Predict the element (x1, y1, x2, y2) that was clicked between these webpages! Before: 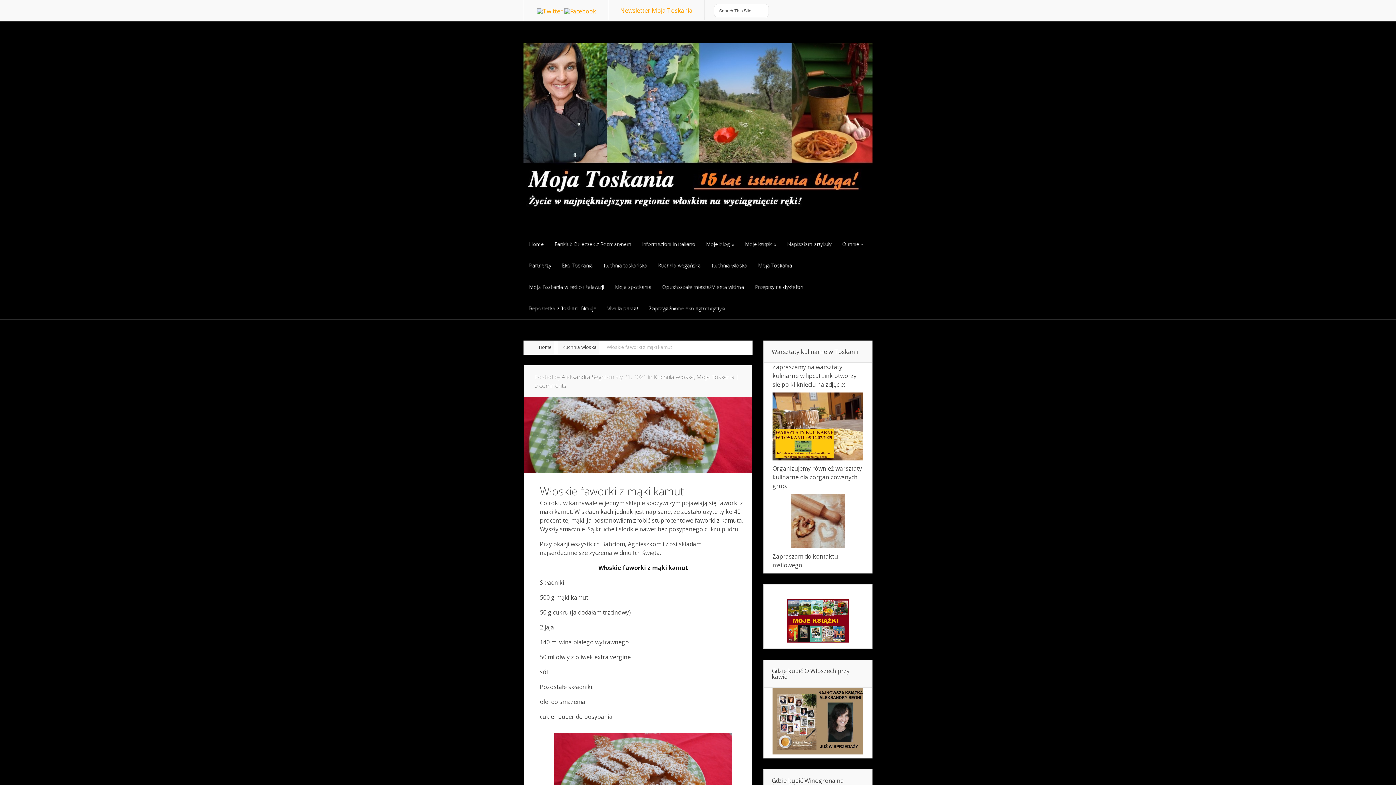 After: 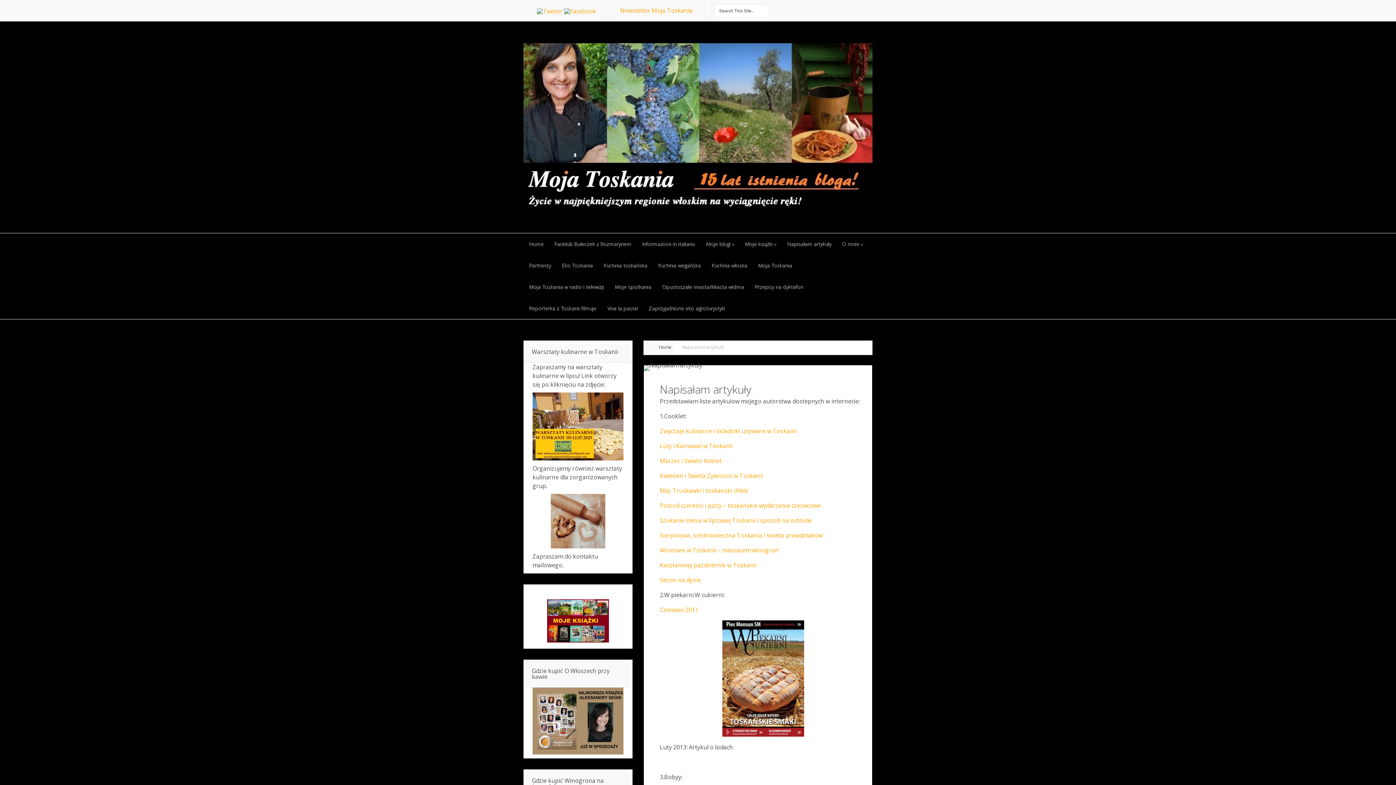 Action: label: Napisałam artykuły
Napisałam artykuły bbox: (781, 233, 836, 254)